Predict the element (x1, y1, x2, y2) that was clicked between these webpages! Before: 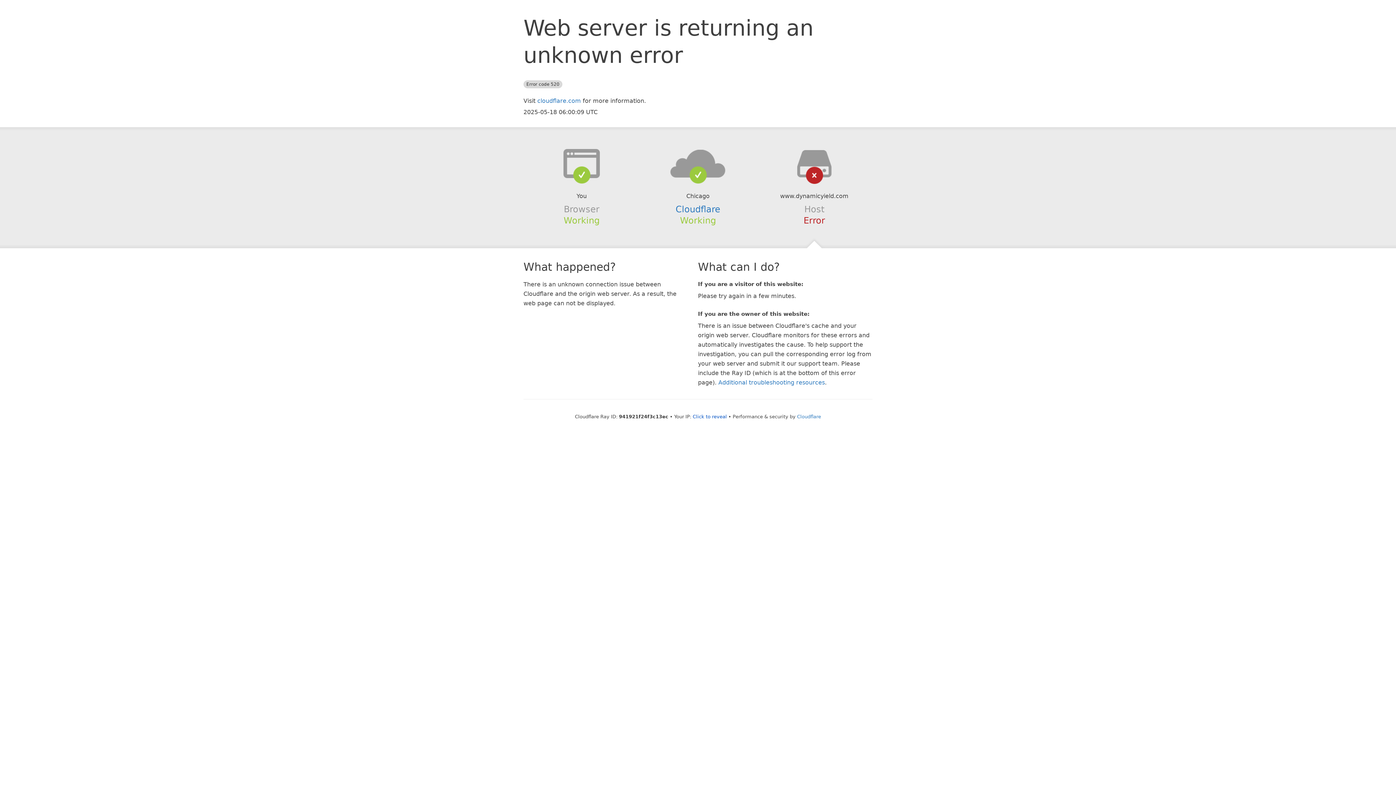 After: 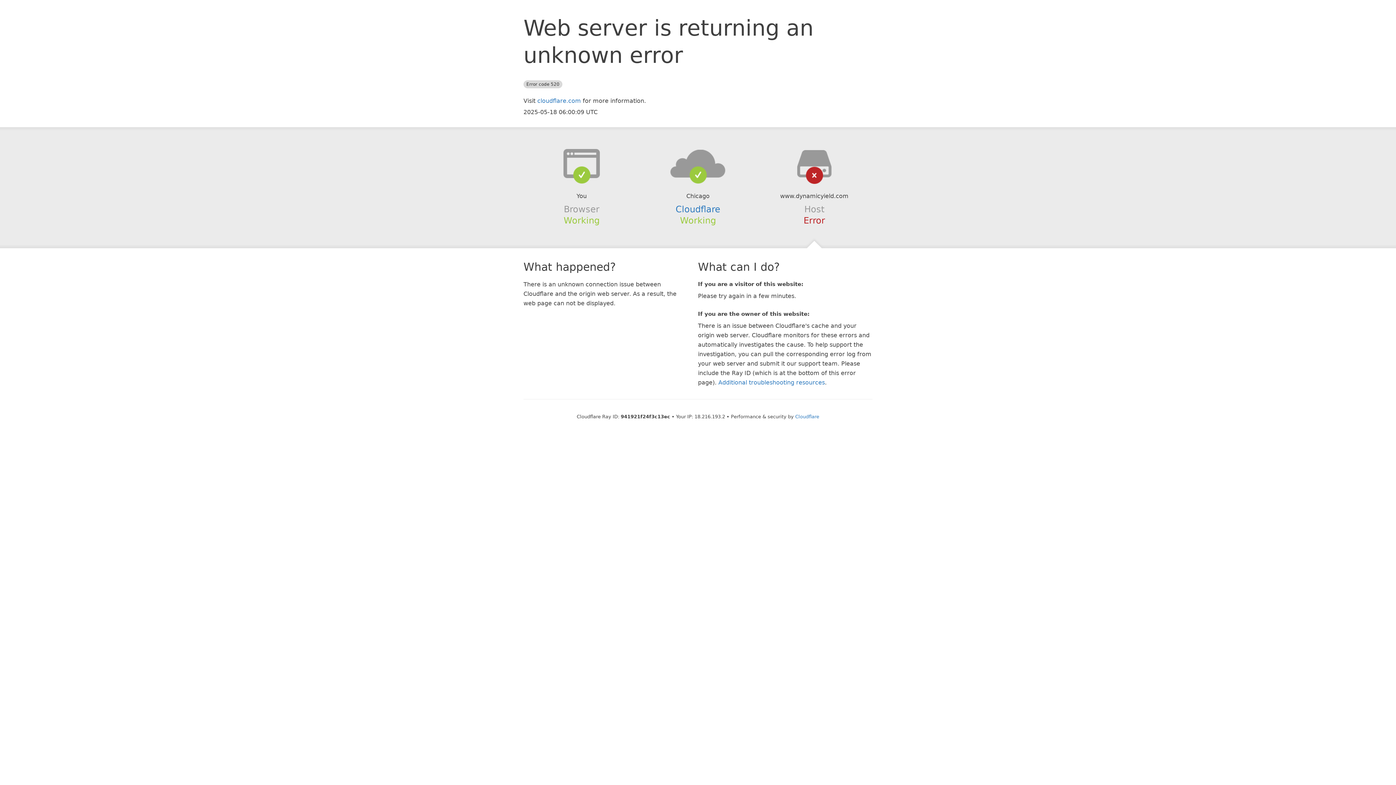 Action: bbox: (692, 414, 727, 419) label: Click to reveal